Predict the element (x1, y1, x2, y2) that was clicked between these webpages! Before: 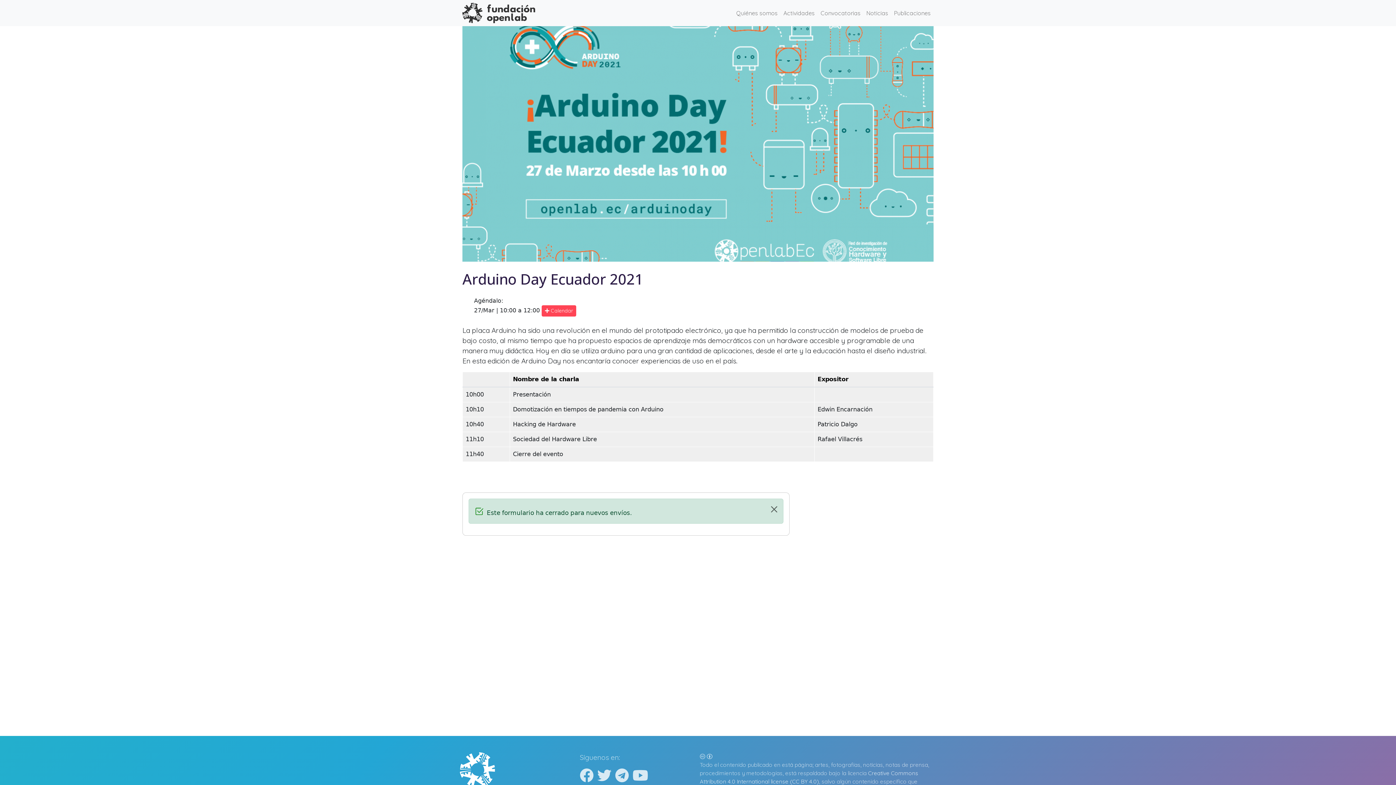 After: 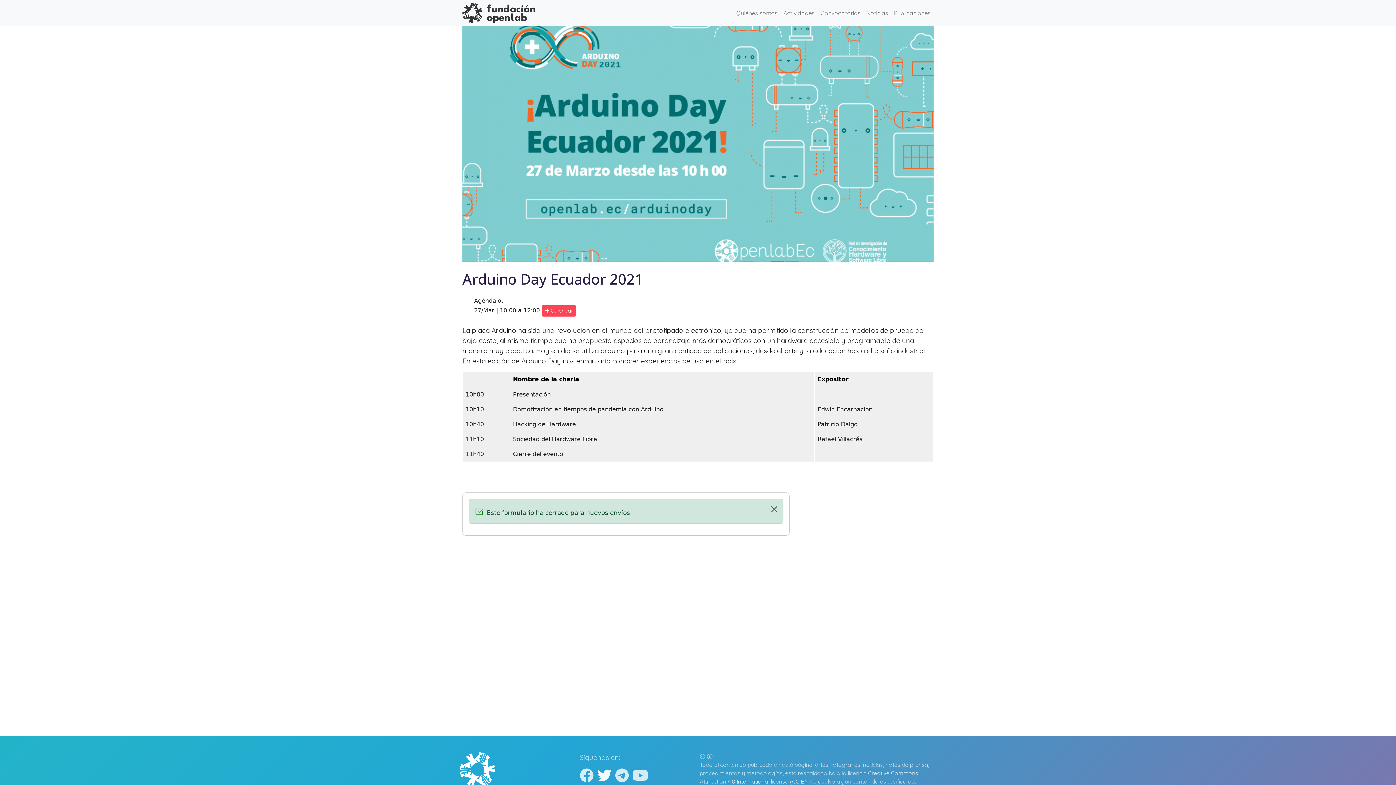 Action: bbox: (597, 774, 611, 782)